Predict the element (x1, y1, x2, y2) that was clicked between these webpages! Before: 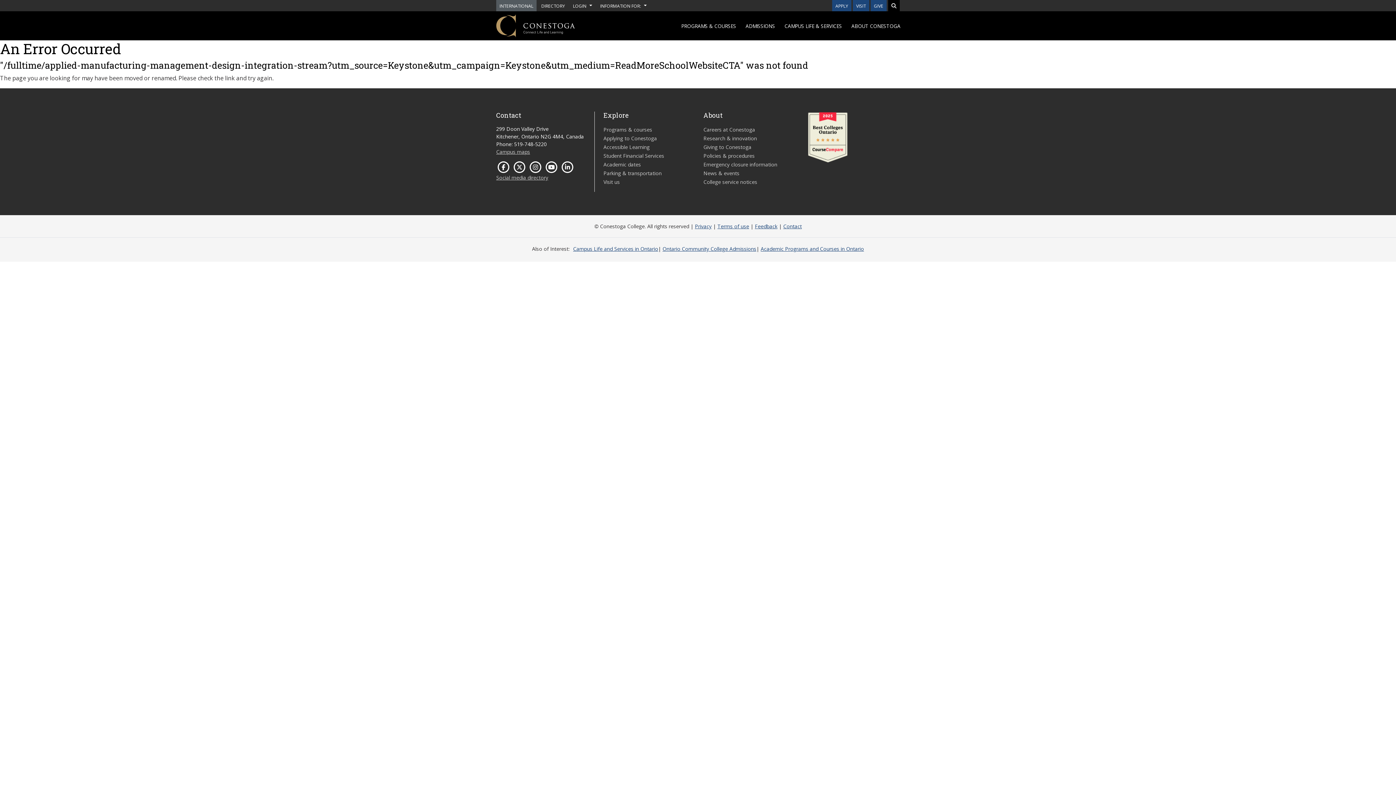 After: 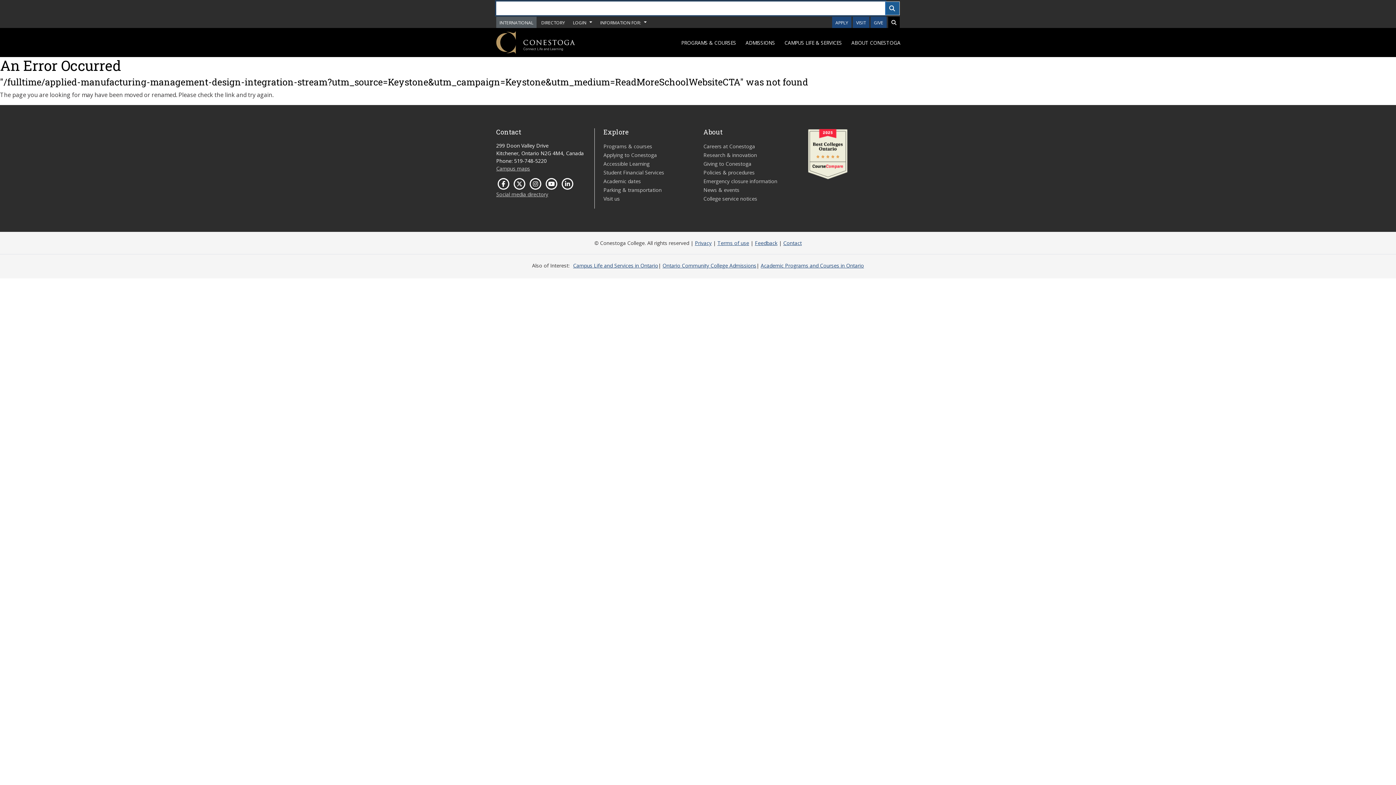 Action: bbox: (888, 0, 900, 11) label: Search